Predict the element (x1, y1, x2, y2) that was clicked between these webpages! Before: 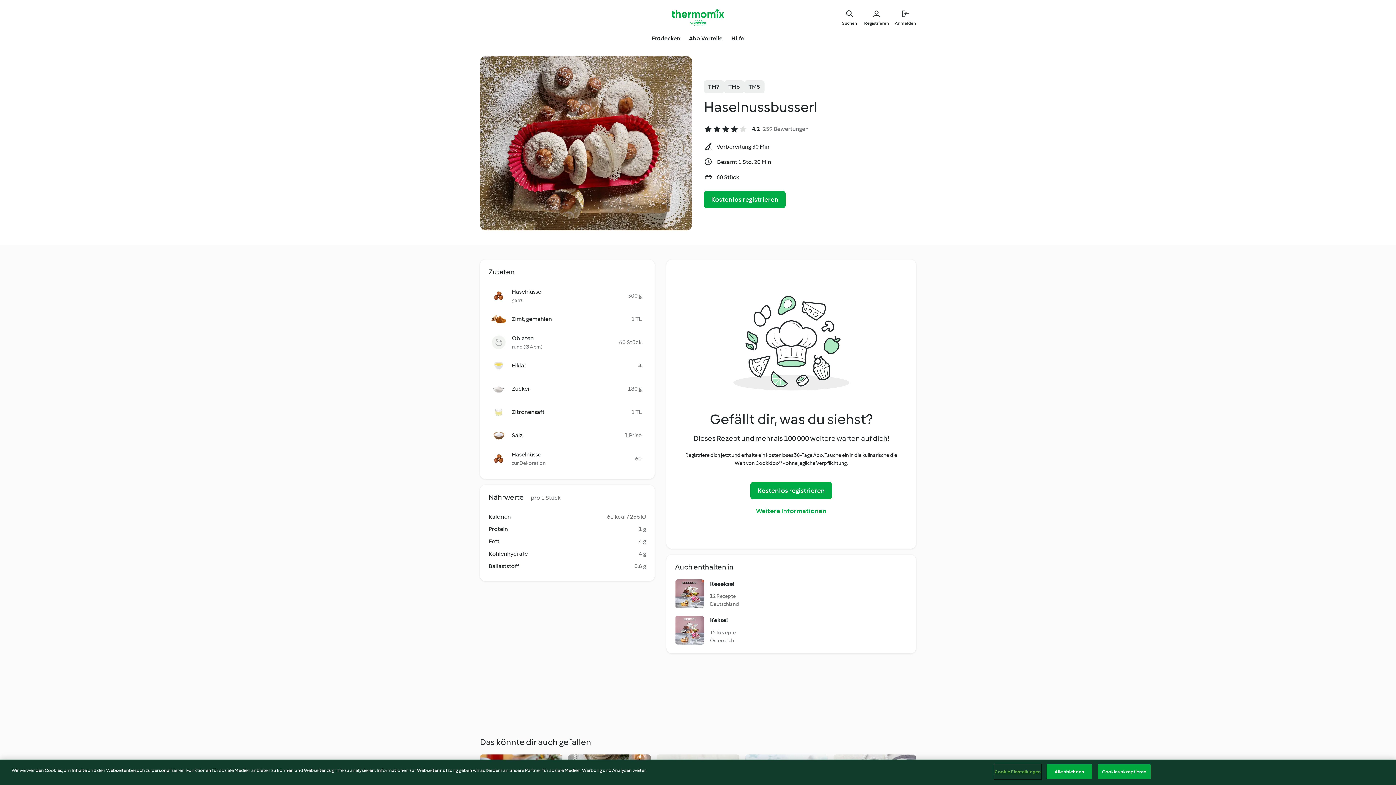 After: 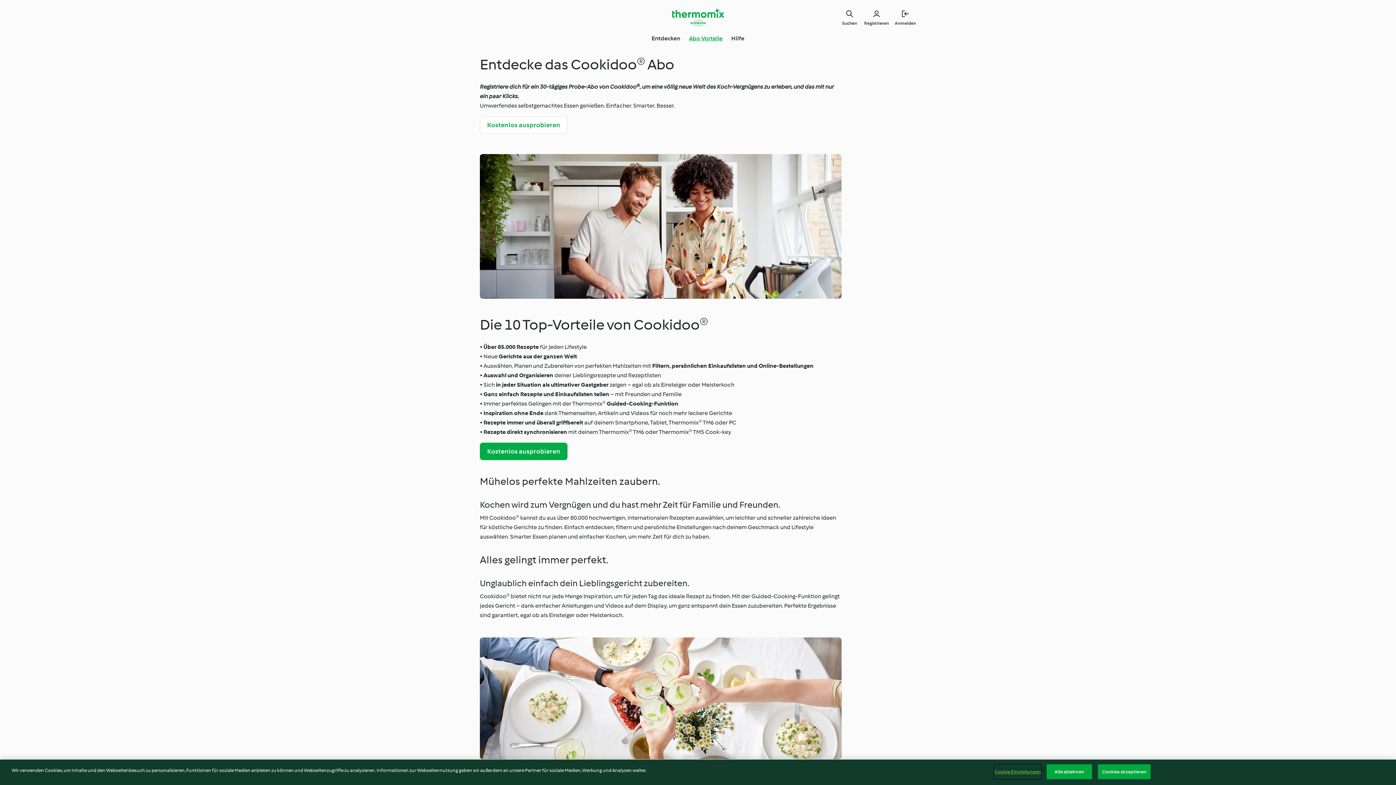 Action: label: Weitere Informationen bbox: (756, 502, 826, 520)